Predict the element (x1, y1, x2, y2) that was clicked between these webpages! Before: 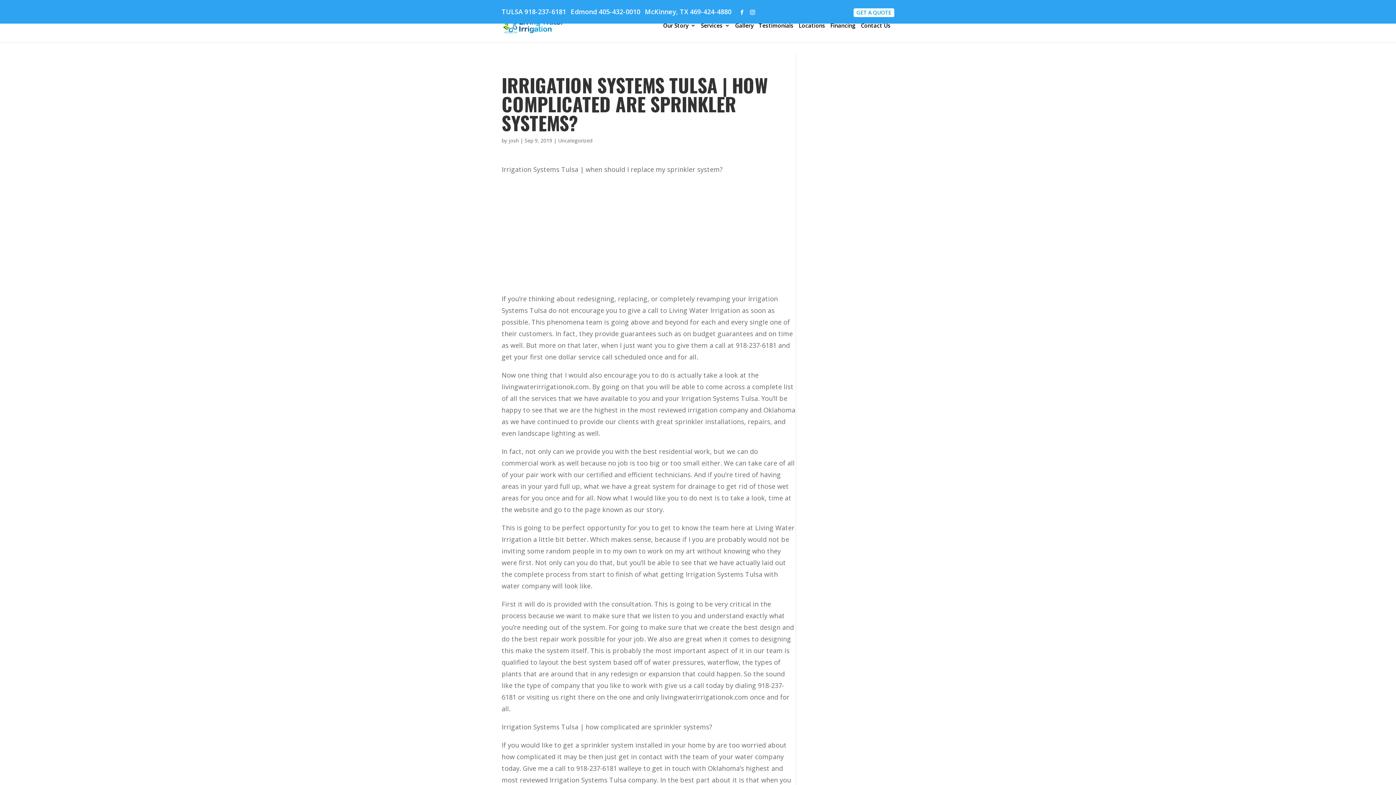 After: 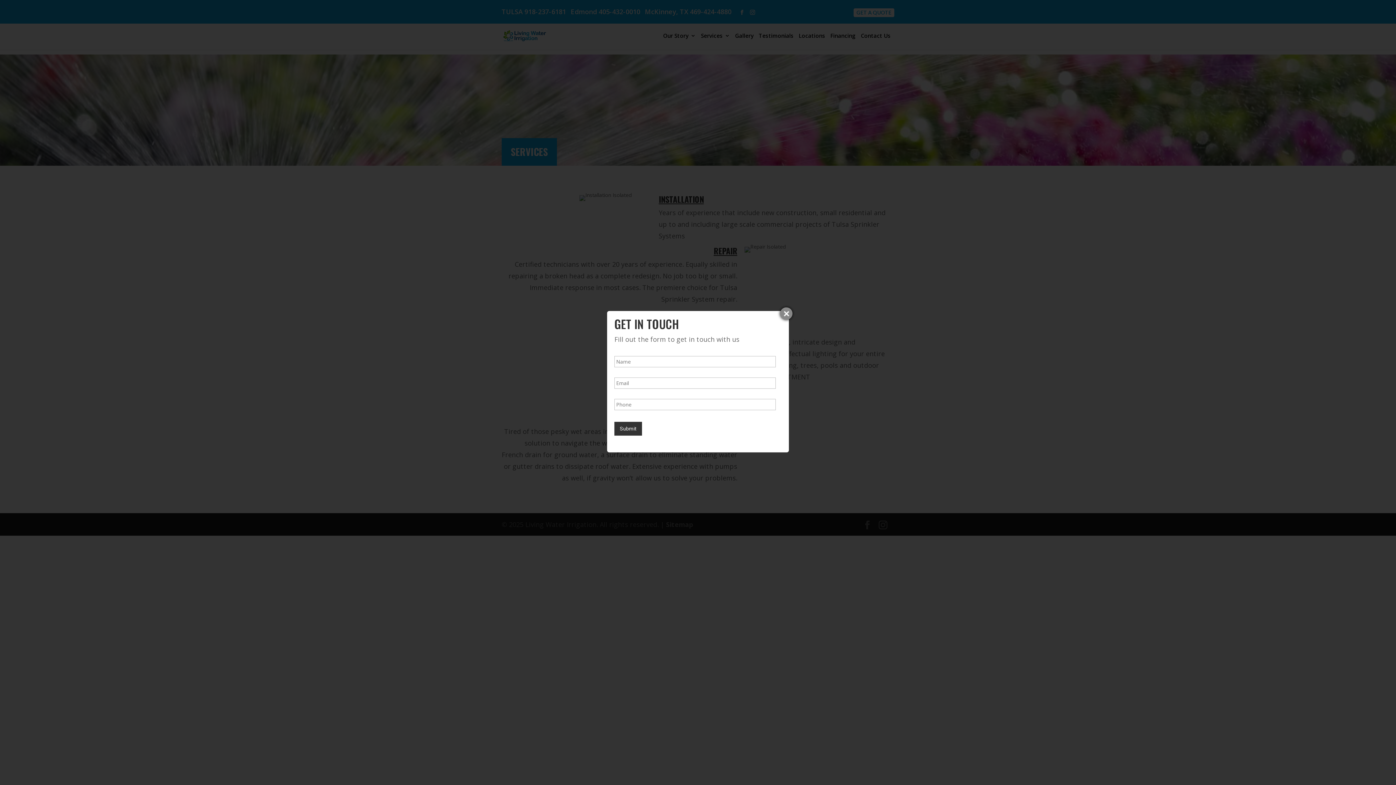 Action: bbox: (701, 22, 730, 40) label: Services